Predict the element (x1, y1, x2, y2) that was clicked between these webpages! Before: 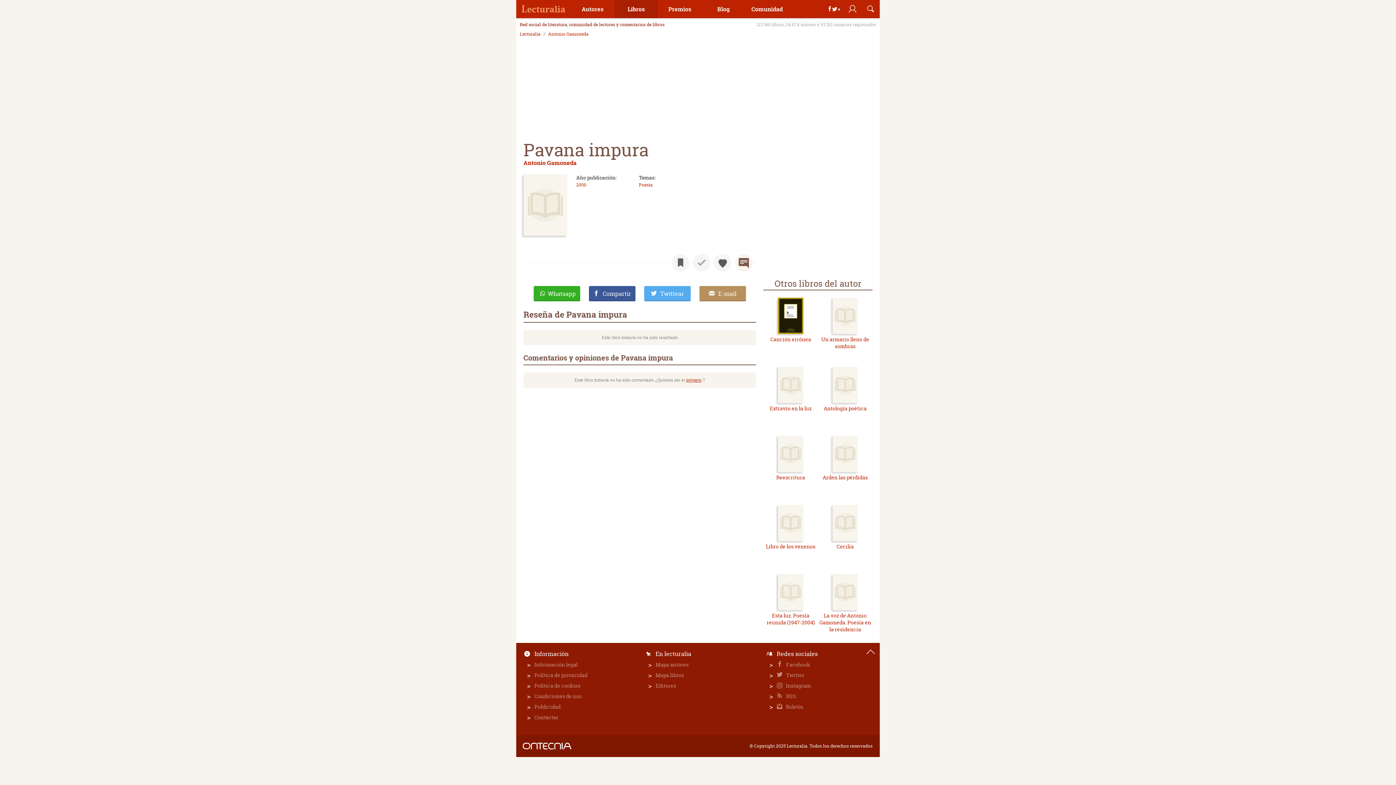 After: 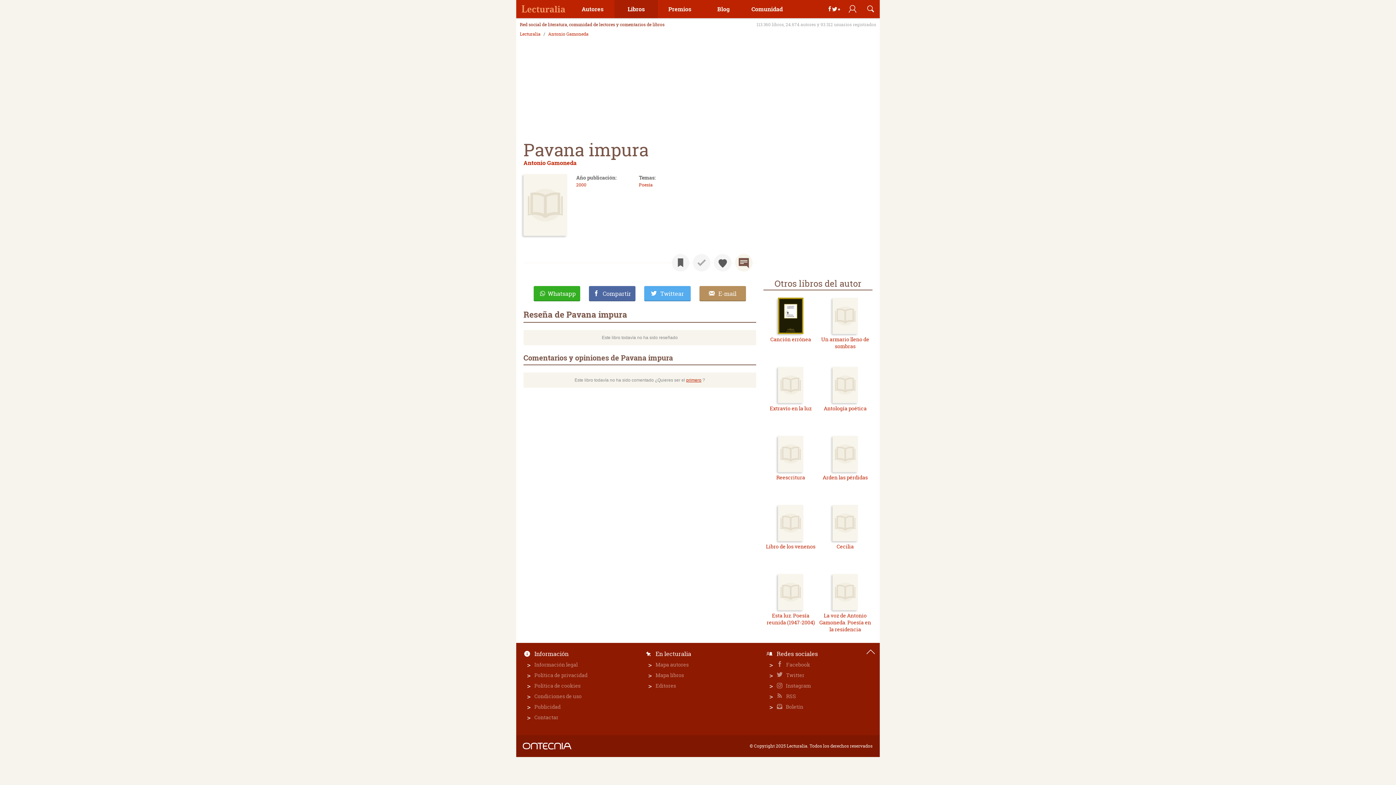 Action: label: Compartir bbox: (589, 286, 635, 301)